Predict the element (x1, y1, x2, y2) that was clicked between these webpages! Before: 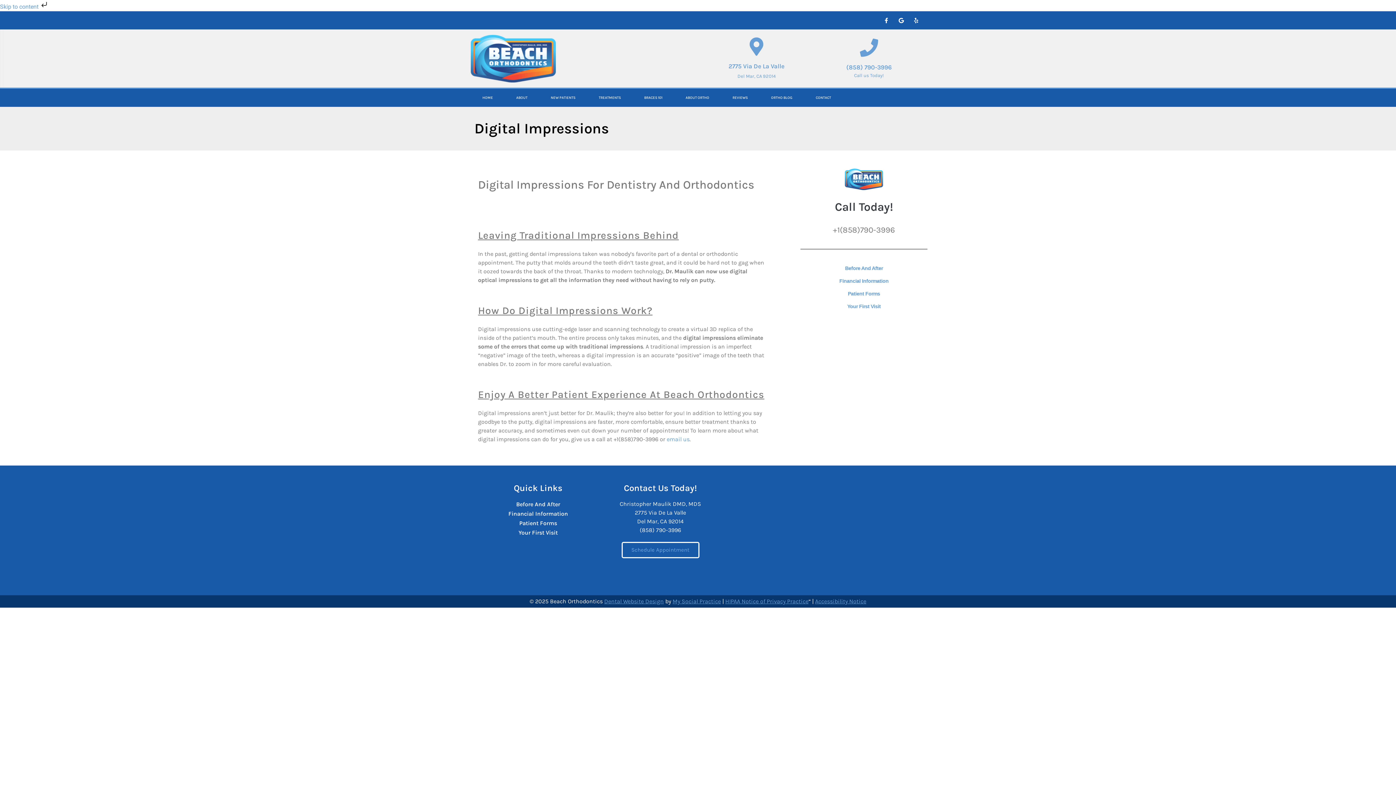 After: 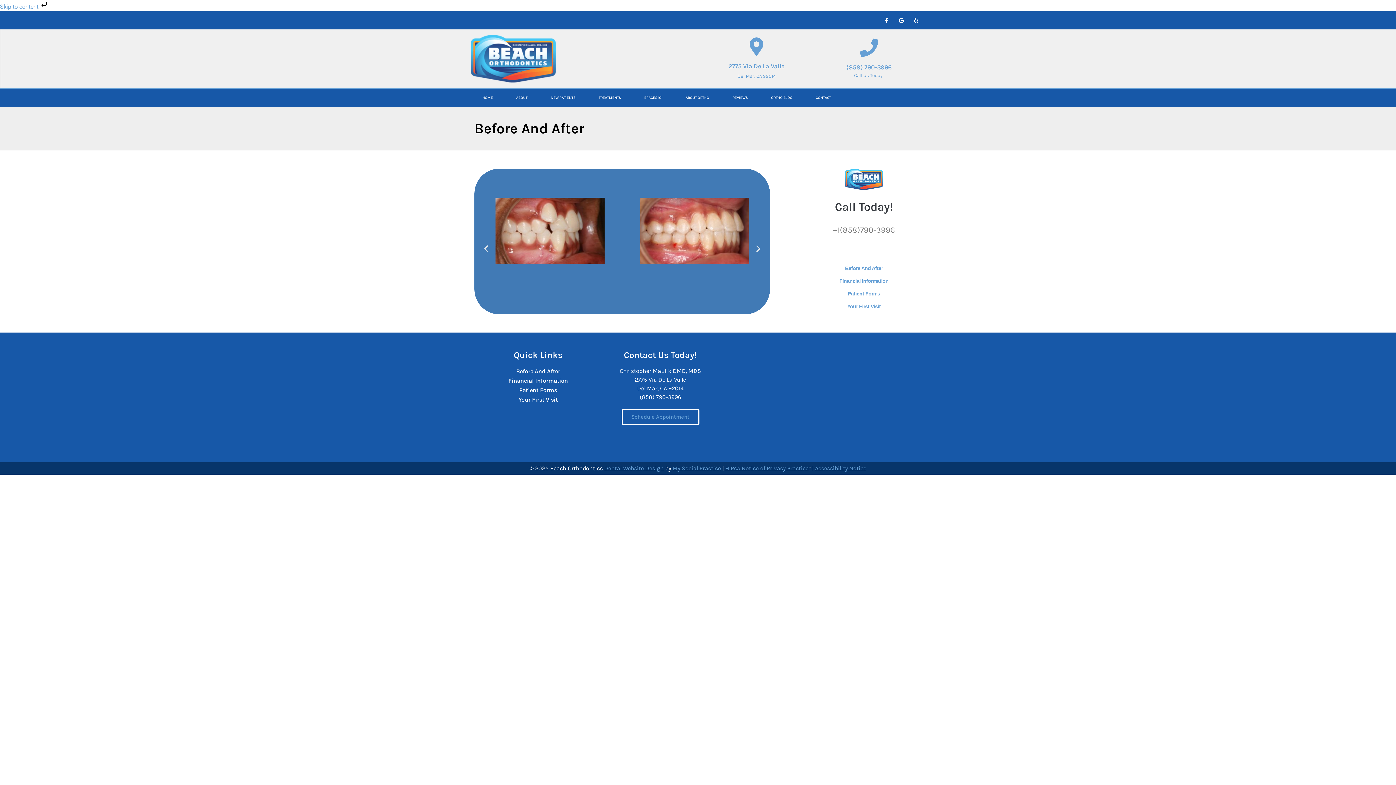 Action: bbox: (474, 500, 602, 509) label: Before And After